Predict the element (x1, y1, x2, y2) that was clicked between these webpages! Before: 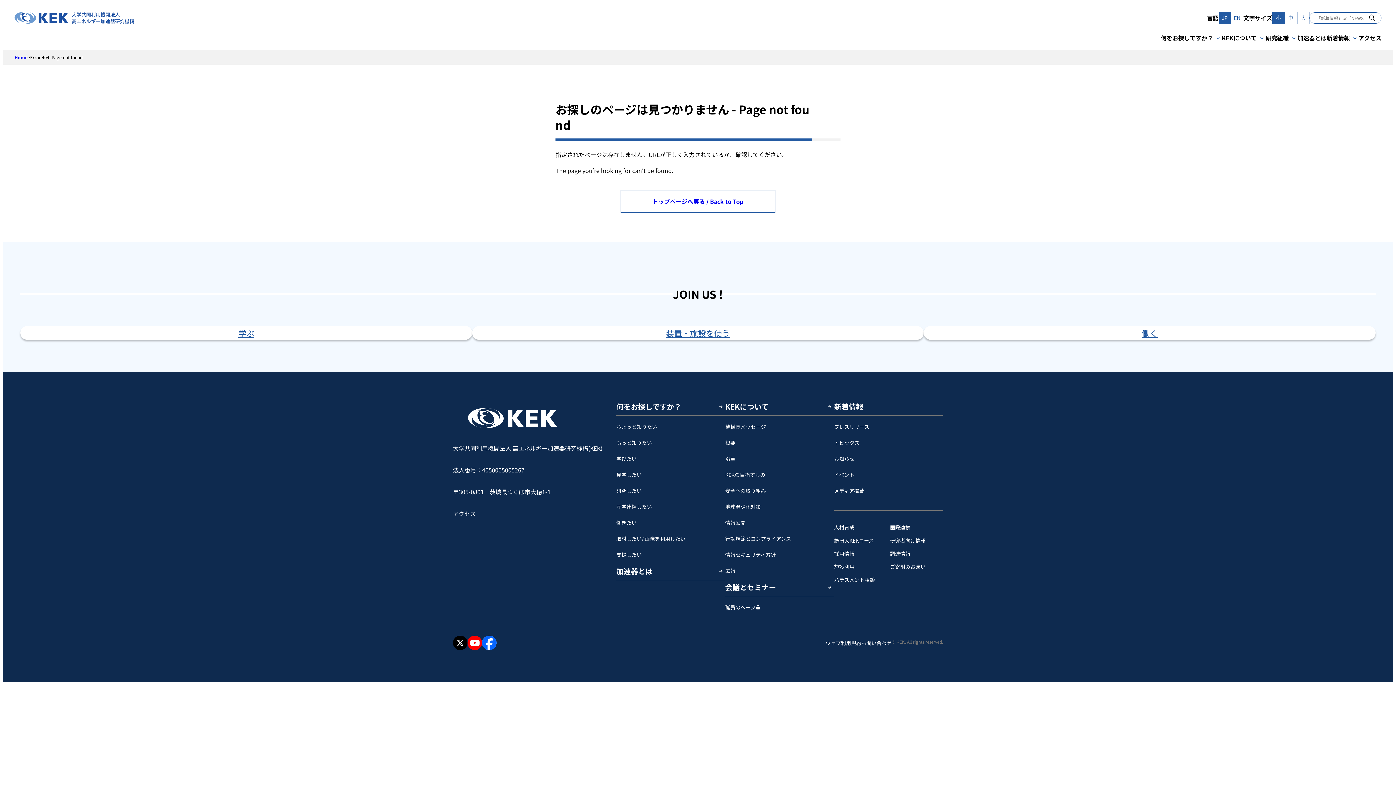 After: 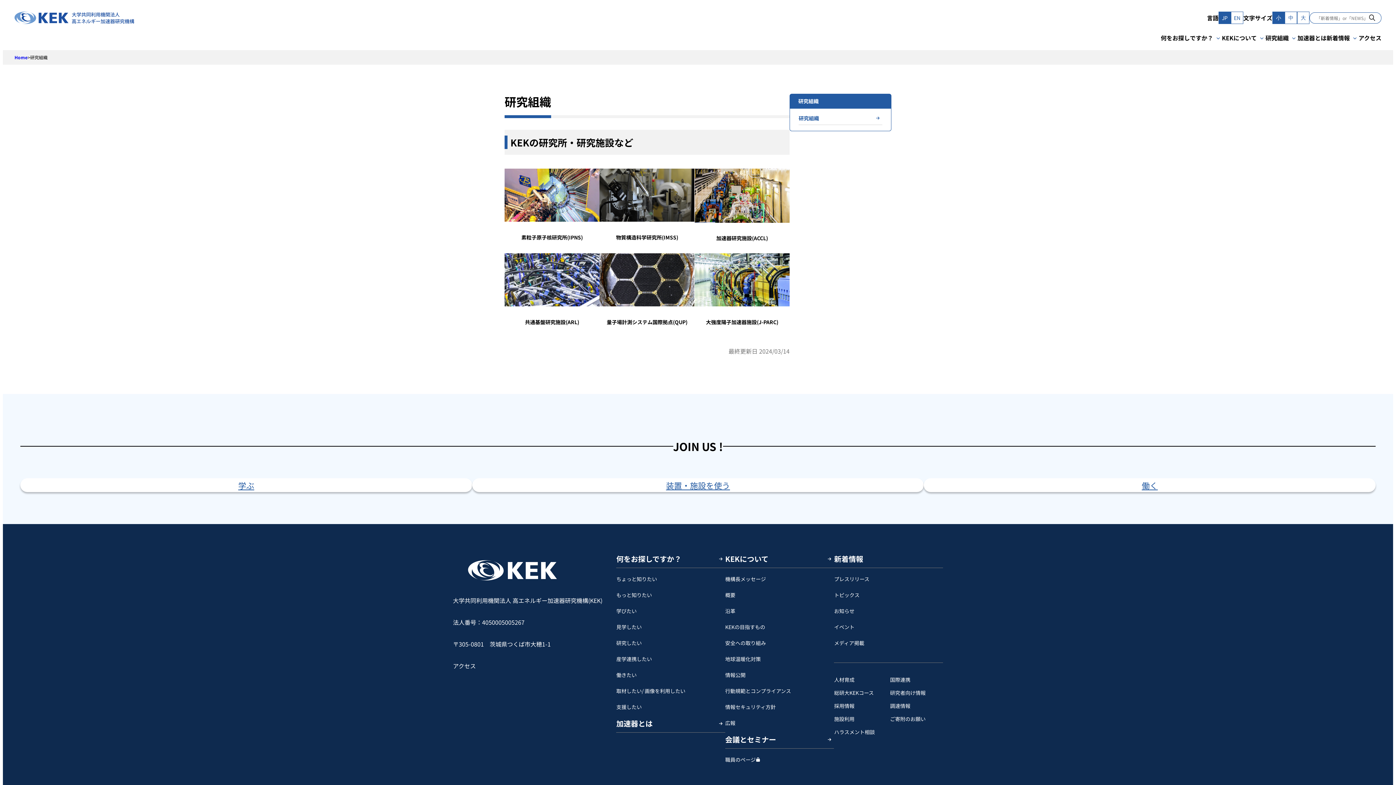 Action: label: 研究組織 bbox: (1265, 32, 1297, 50)